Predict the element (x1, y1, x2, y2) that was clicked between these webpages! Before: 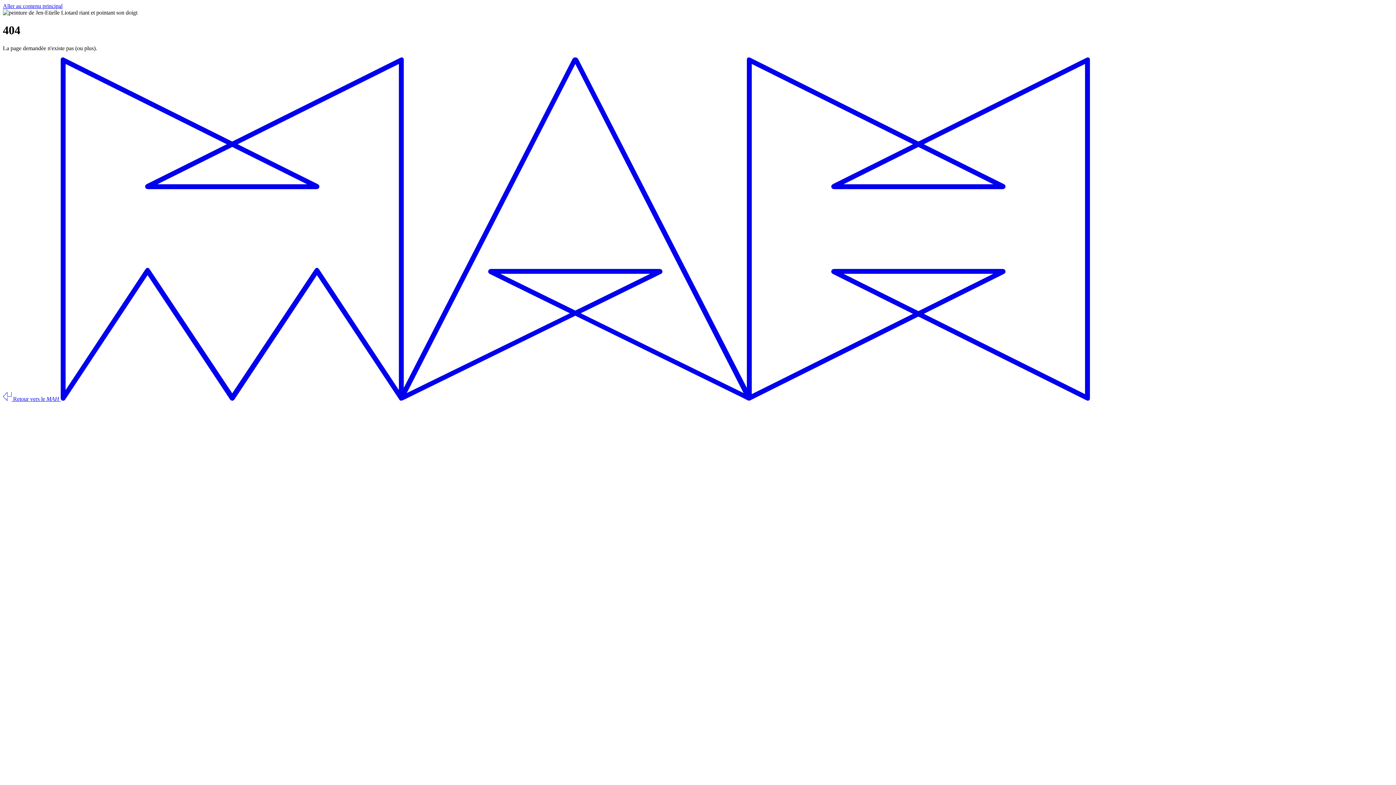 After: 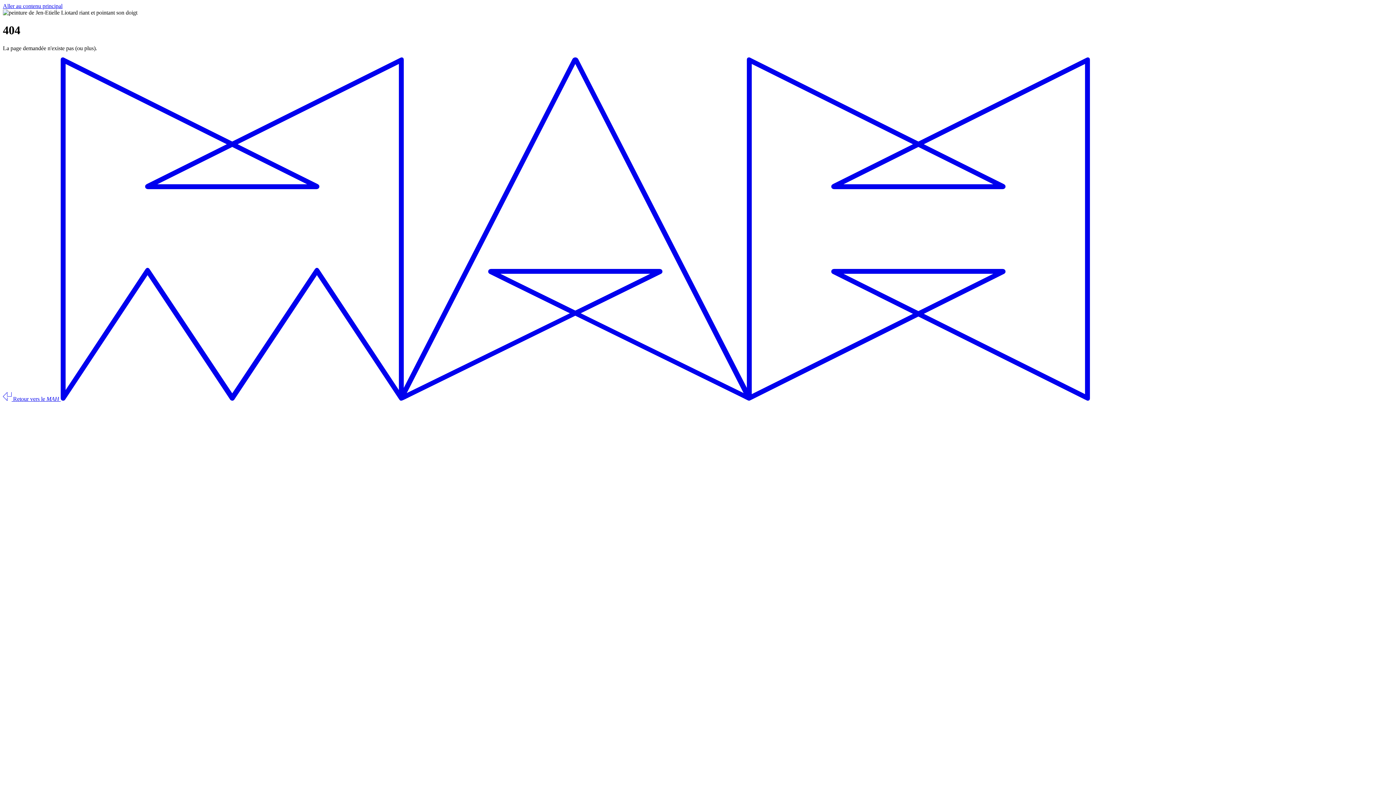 Action: bbox: (2, 2, 62, 9) label: Aller au contenu principal